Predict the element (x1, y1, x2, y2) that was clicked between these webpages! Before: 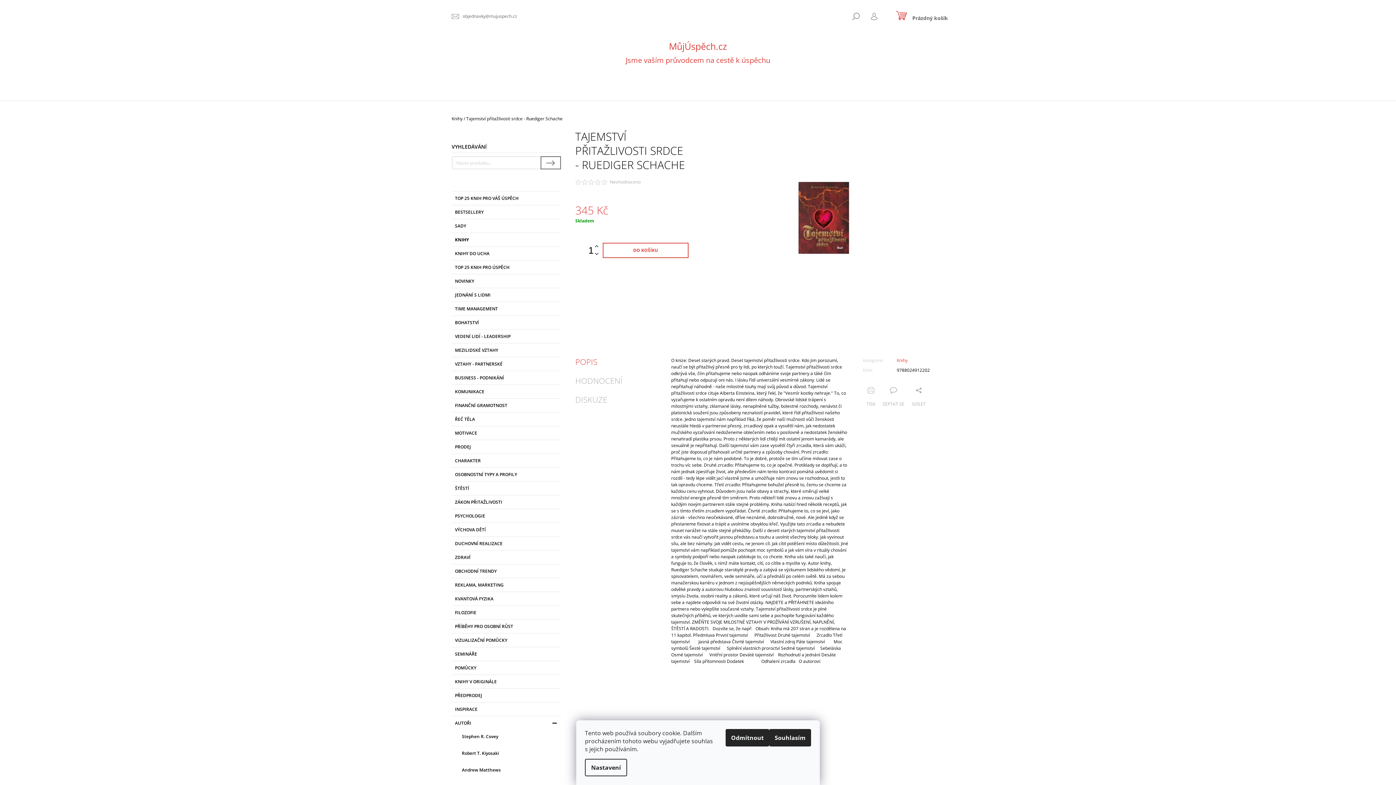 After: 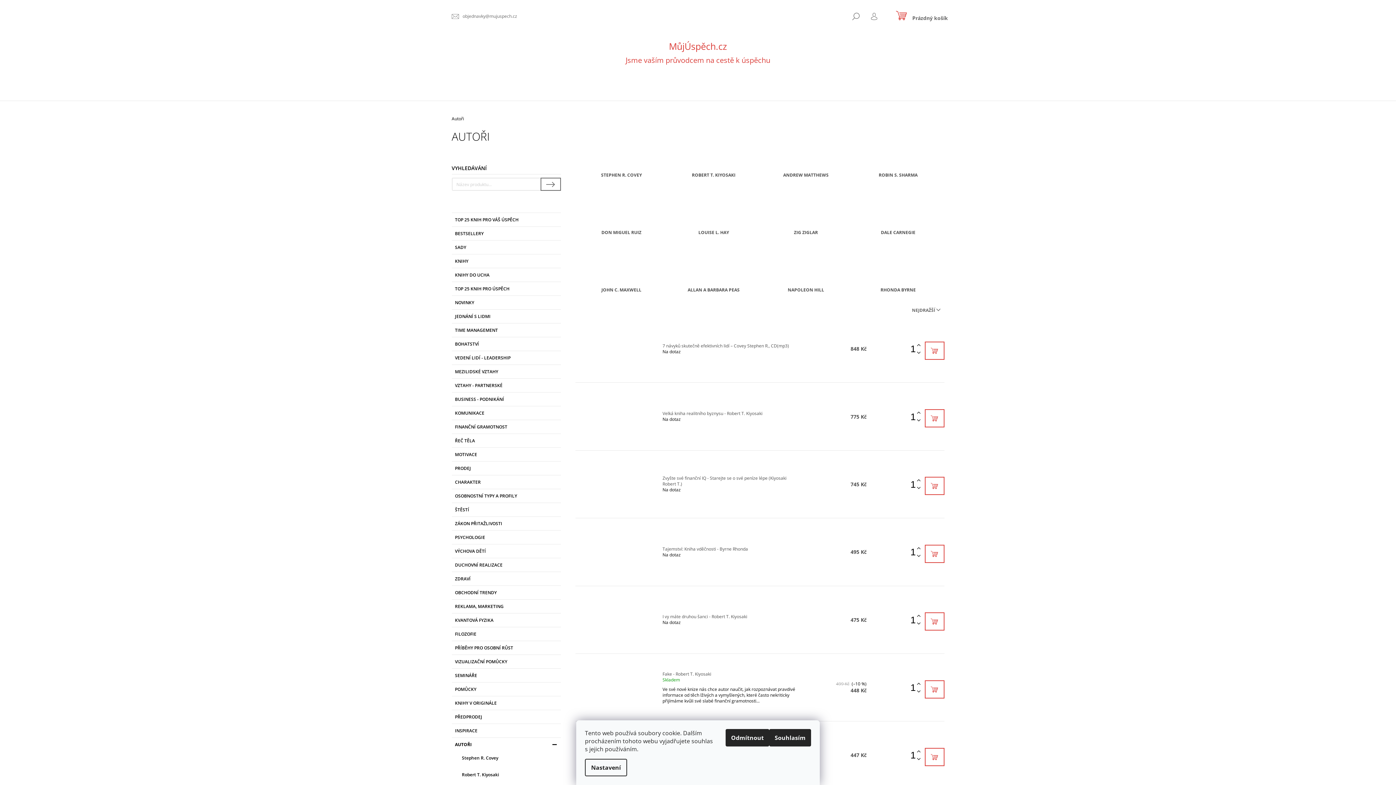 Action: bbox: (451, 716, 560, 730) label: AUTOŘI
 